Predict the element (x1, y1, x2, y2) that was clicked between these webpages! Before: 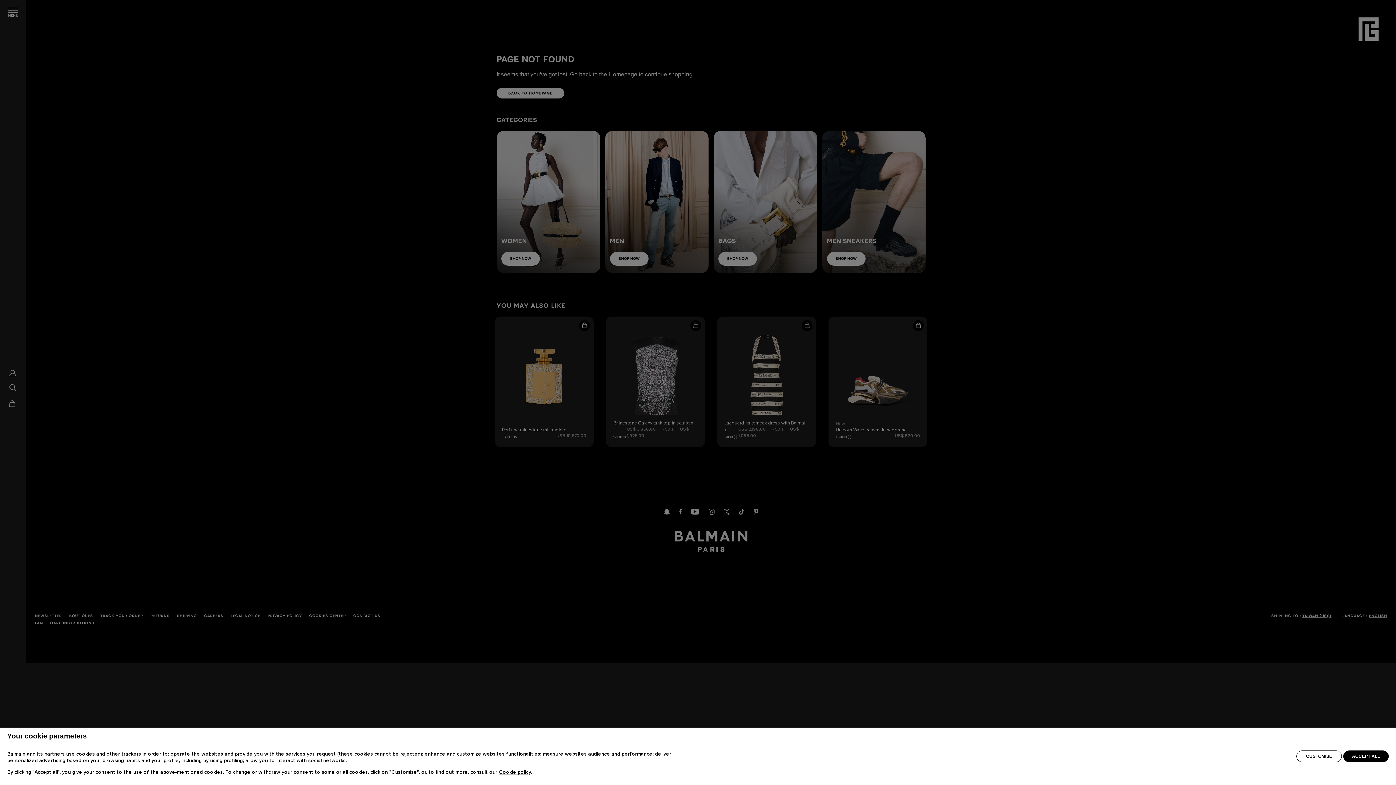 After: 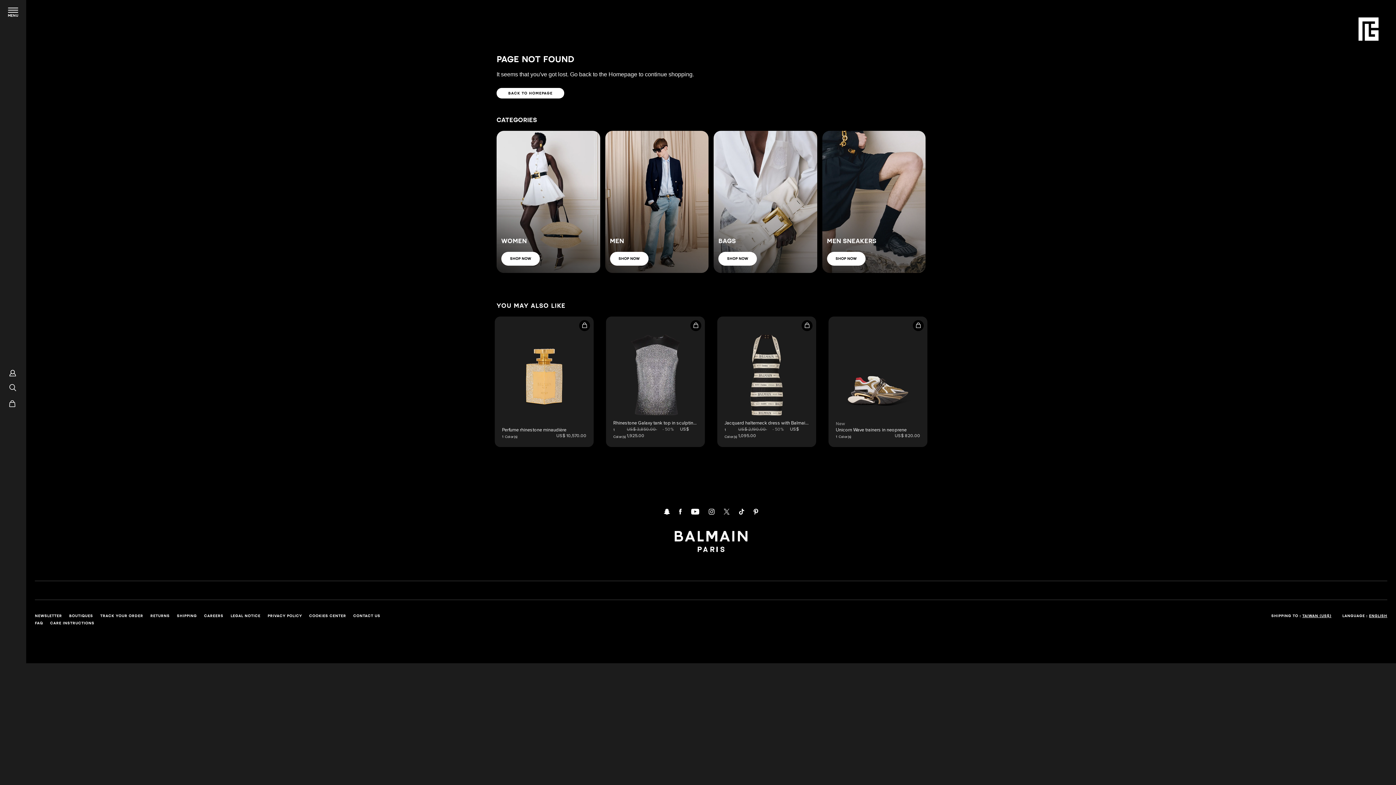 Action: bbox: (1343, 750, 1389, 762) label: ACCEPT ALL